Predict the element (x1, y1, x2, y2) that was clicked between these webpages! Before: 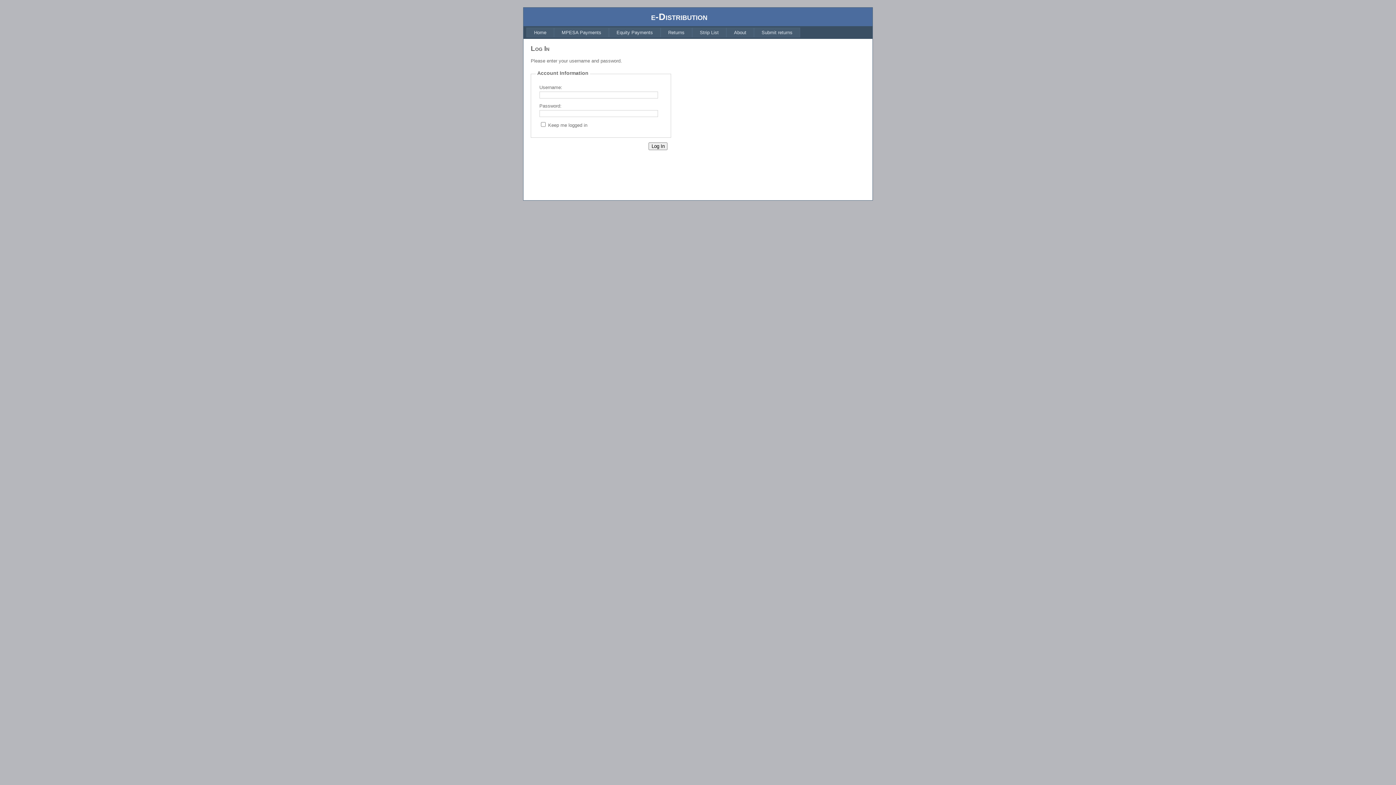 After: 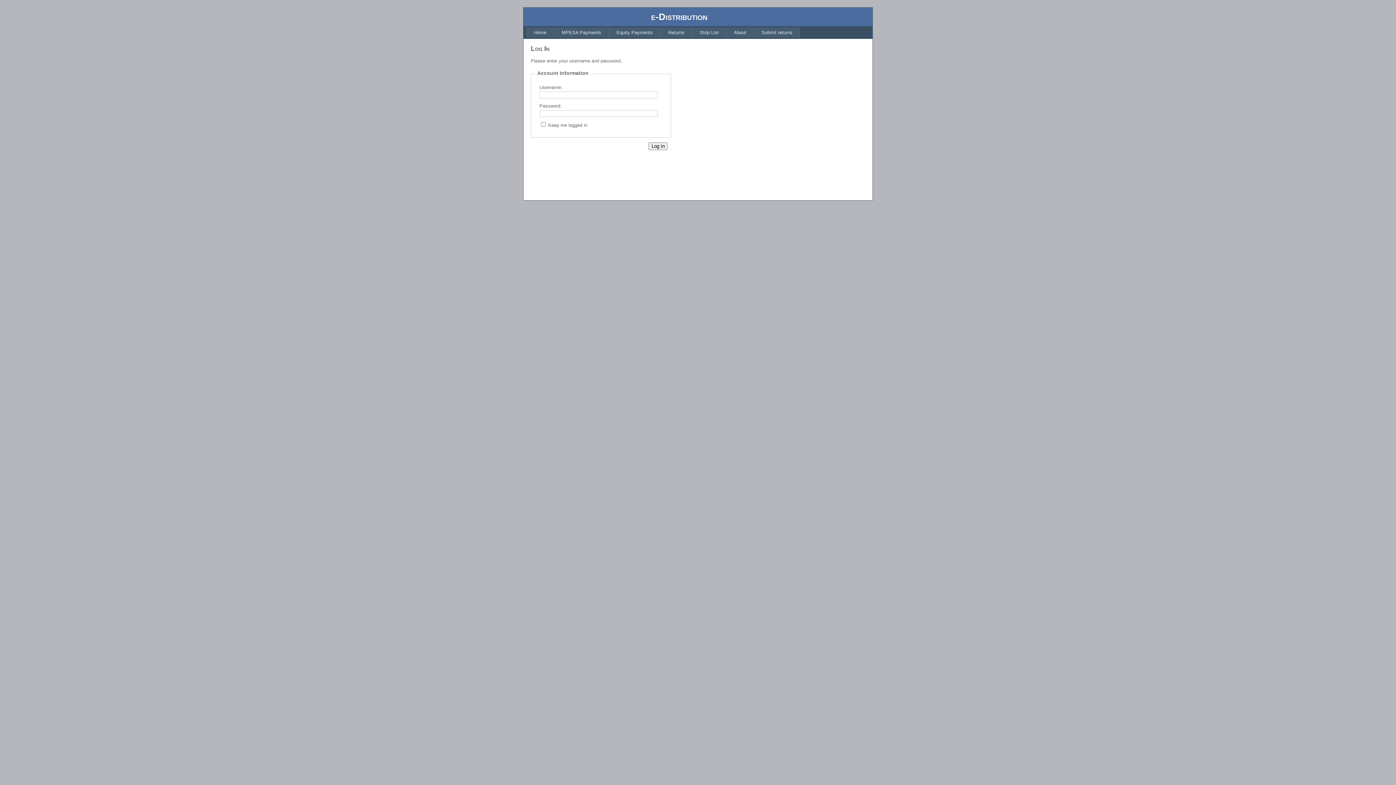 Action: label: Returns bbox: (660, 27, 692, 37)